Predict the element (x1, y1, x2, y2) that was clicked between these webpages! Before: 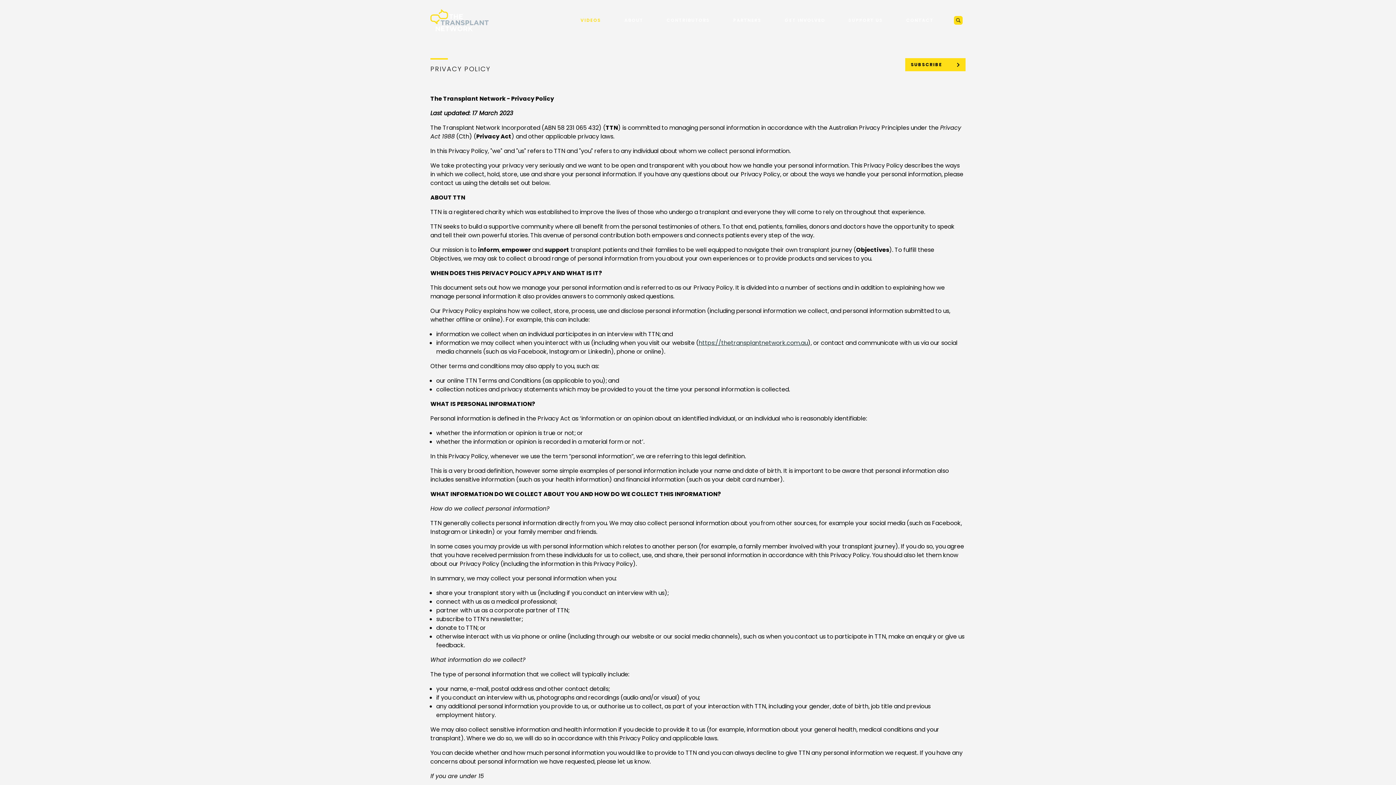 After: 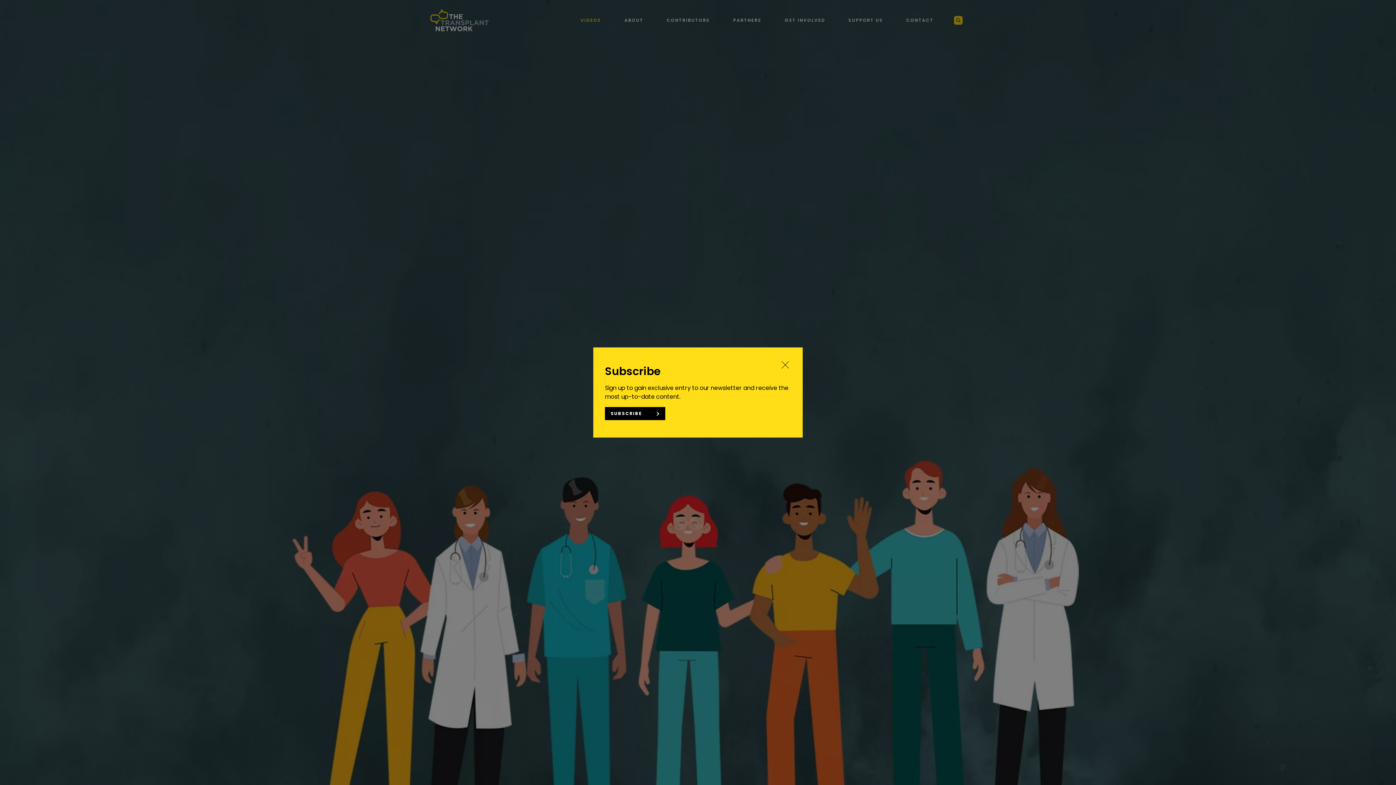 Action: bbox: (430, 2, 488, 23)